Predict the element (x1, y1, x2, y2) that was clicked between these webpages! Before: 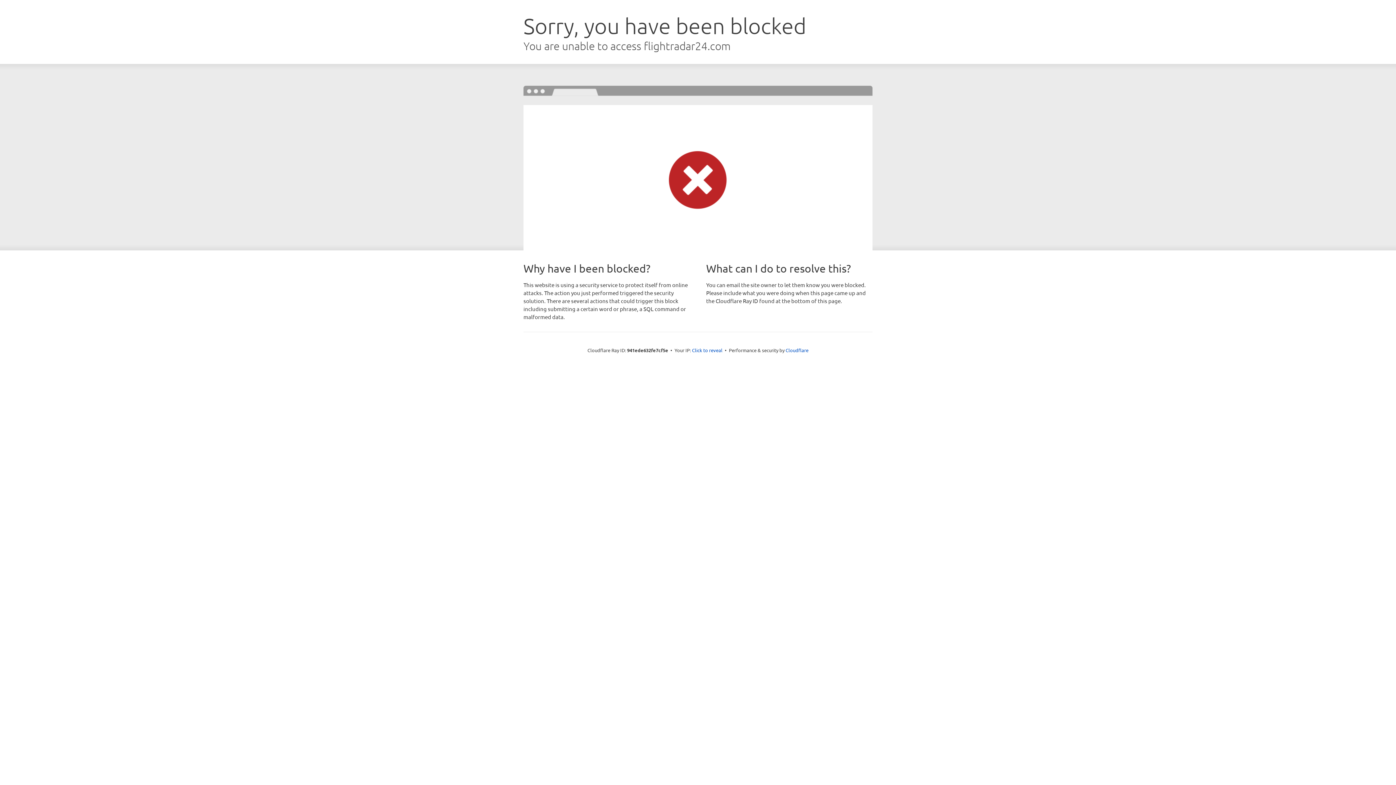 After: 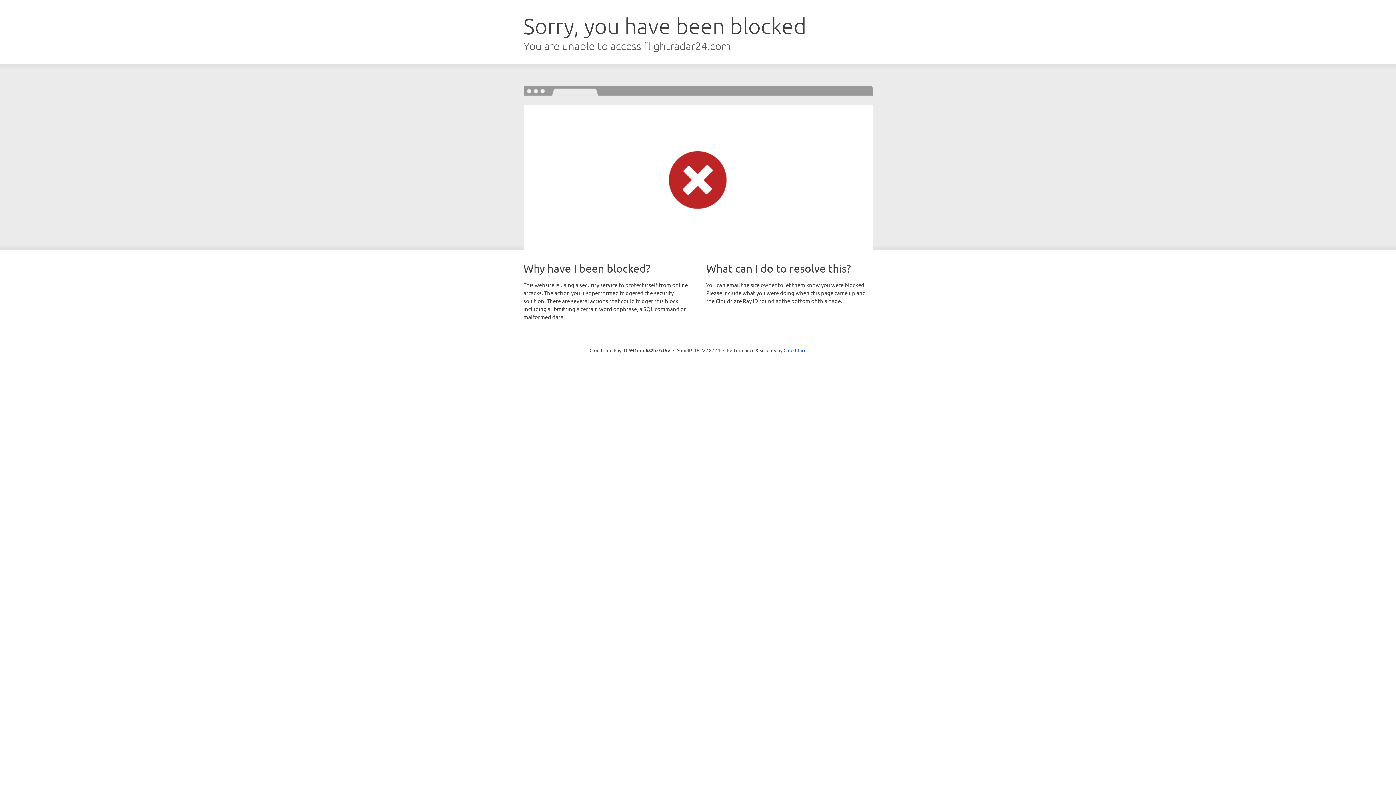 Action: label: Click to reveal bbox: (692, 346, 722, 353)